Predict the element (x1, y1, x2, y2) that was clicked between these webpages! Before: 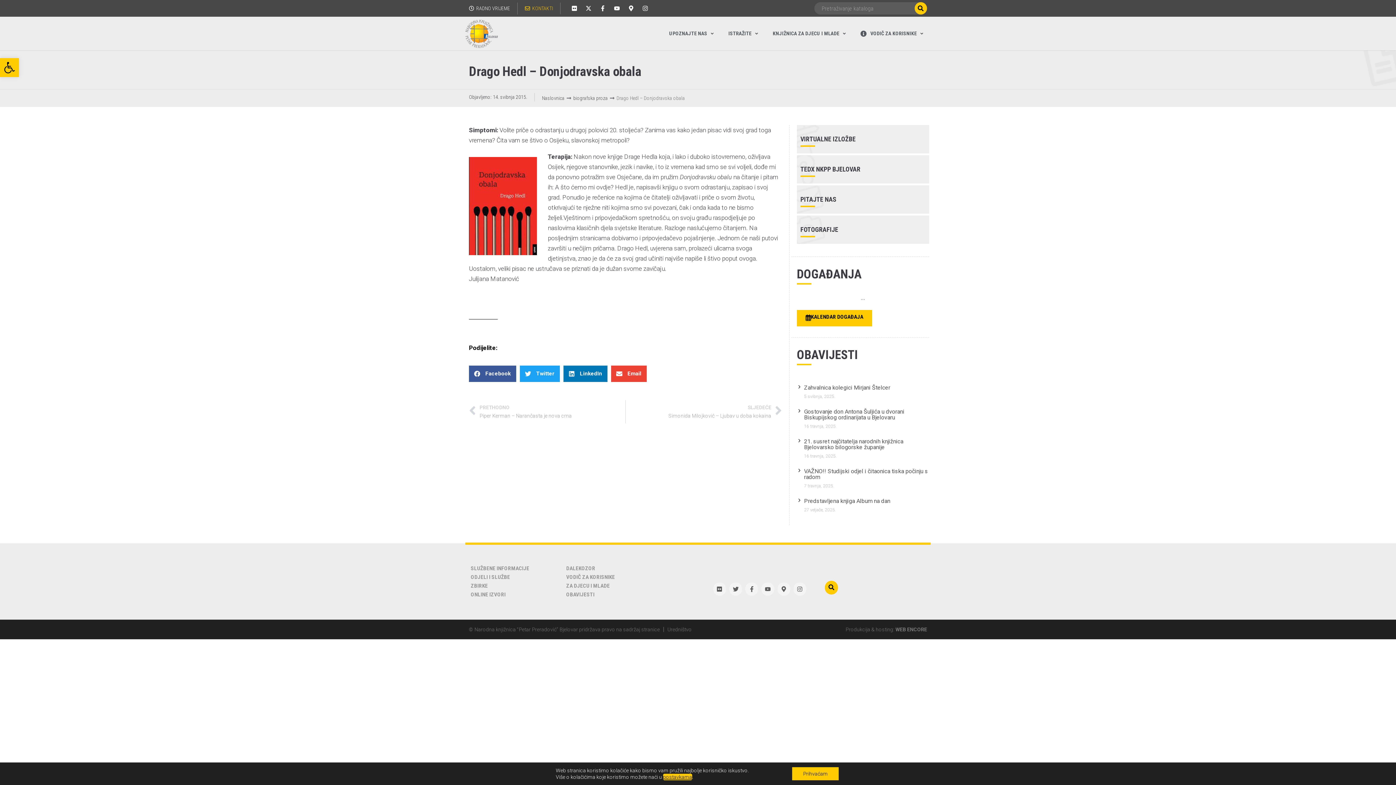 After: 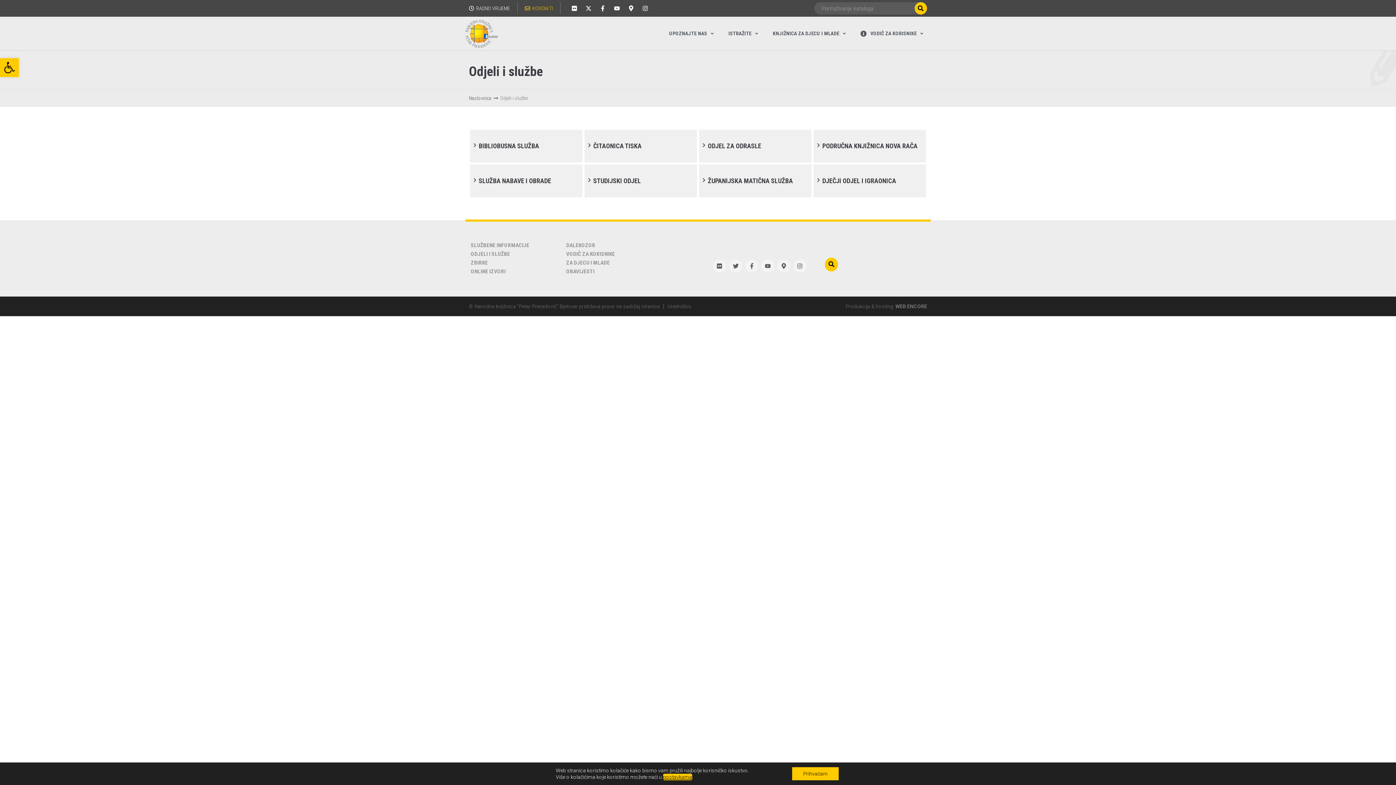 Action: bbox: (470, 574, 510, 580) label: ODJELI I SLUŽBE